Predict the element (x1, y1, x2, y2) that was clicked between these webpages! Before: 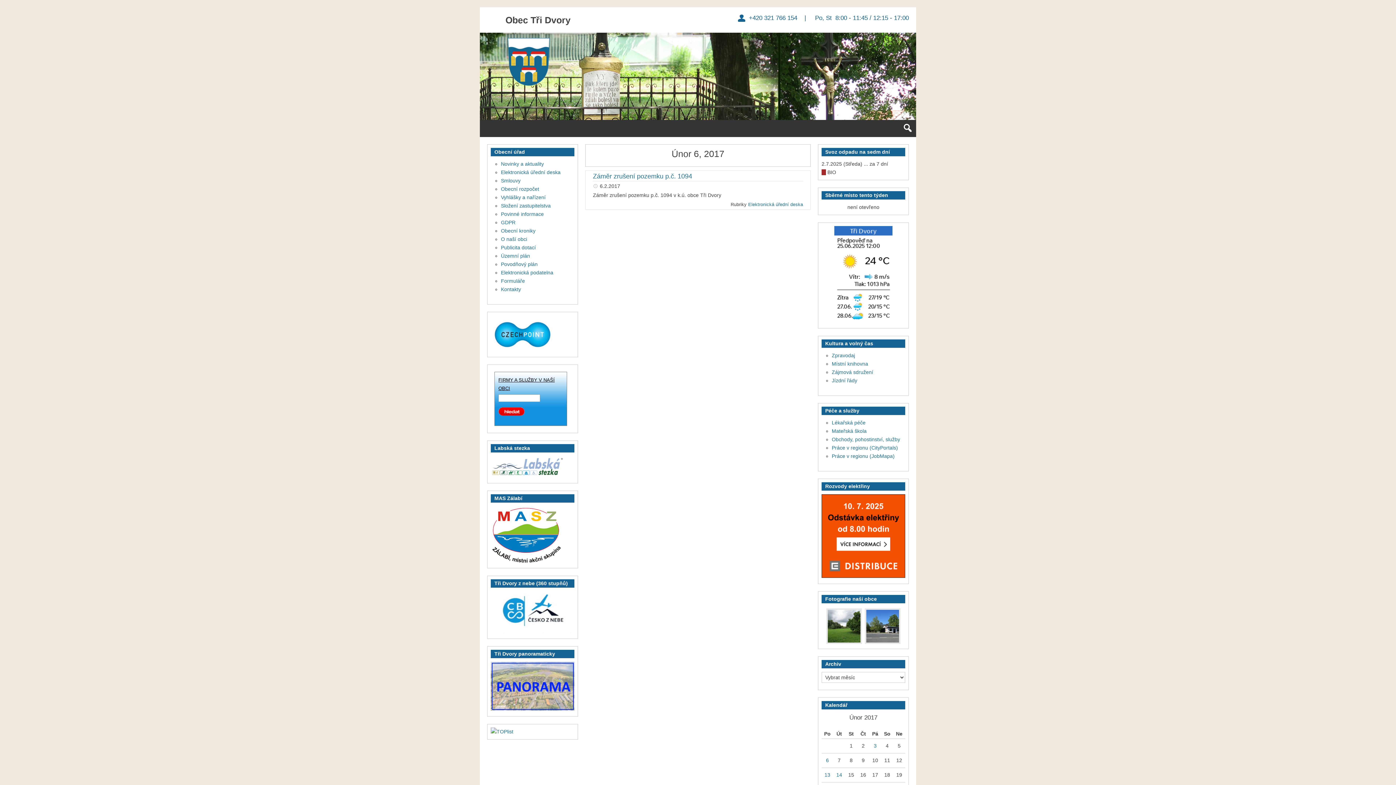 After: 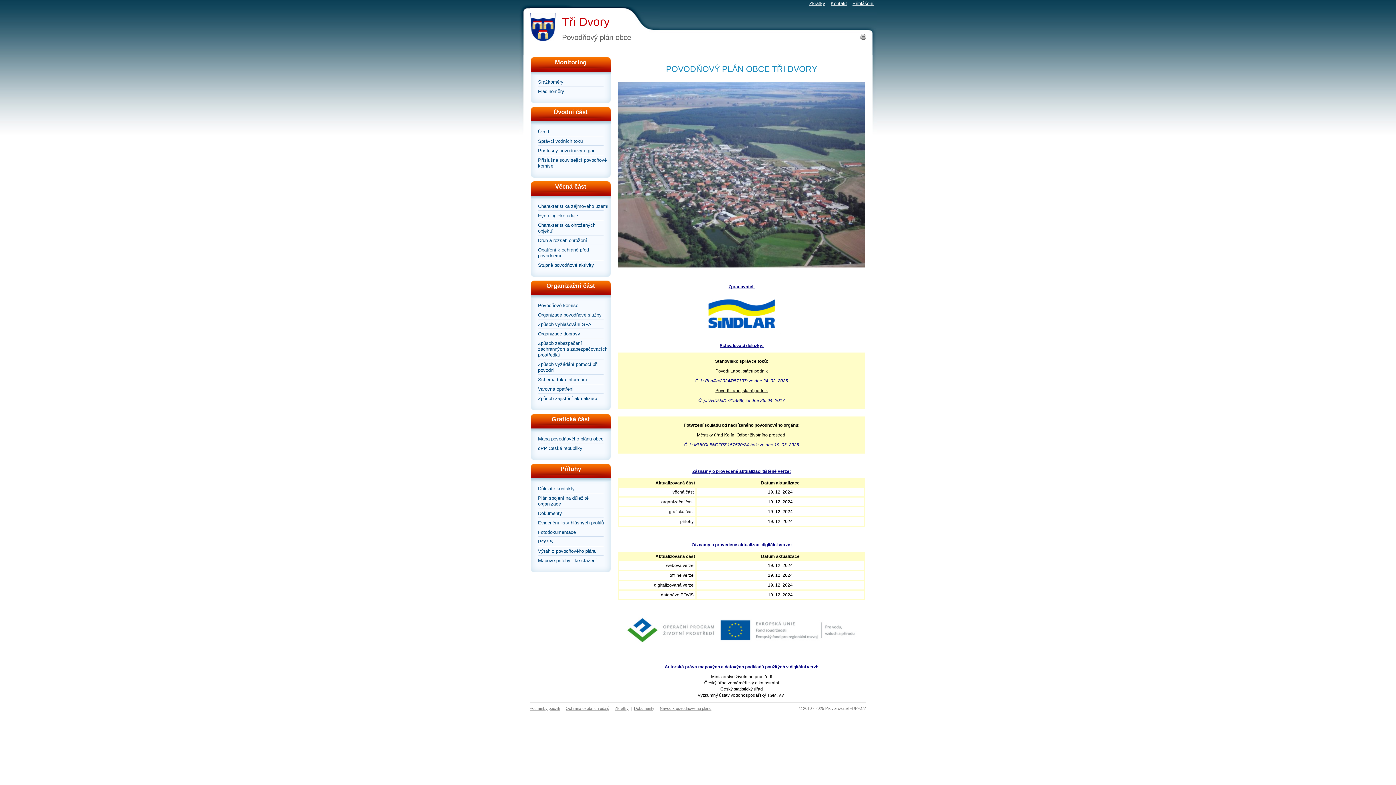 Action: label: Povodňový plán bbox: (501, 261, 537, 267)